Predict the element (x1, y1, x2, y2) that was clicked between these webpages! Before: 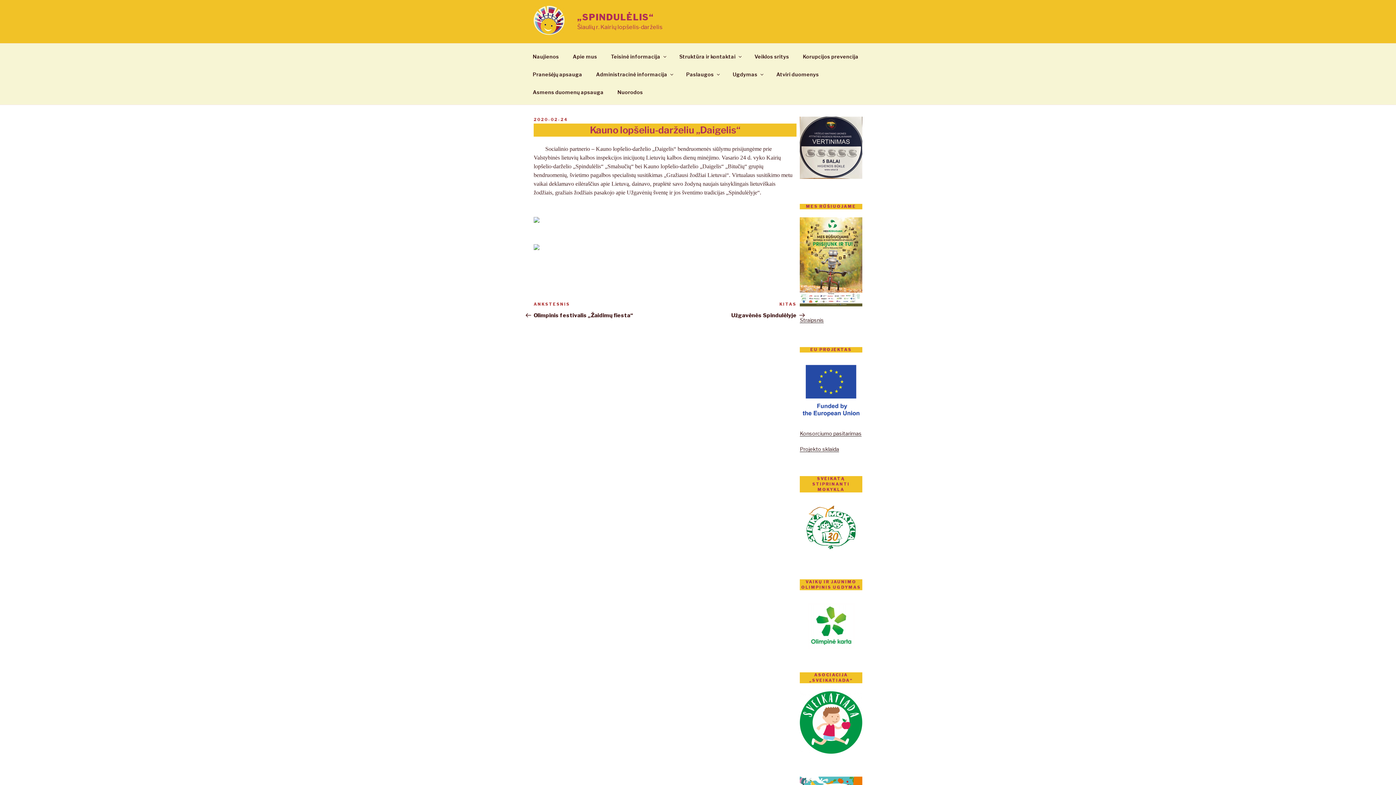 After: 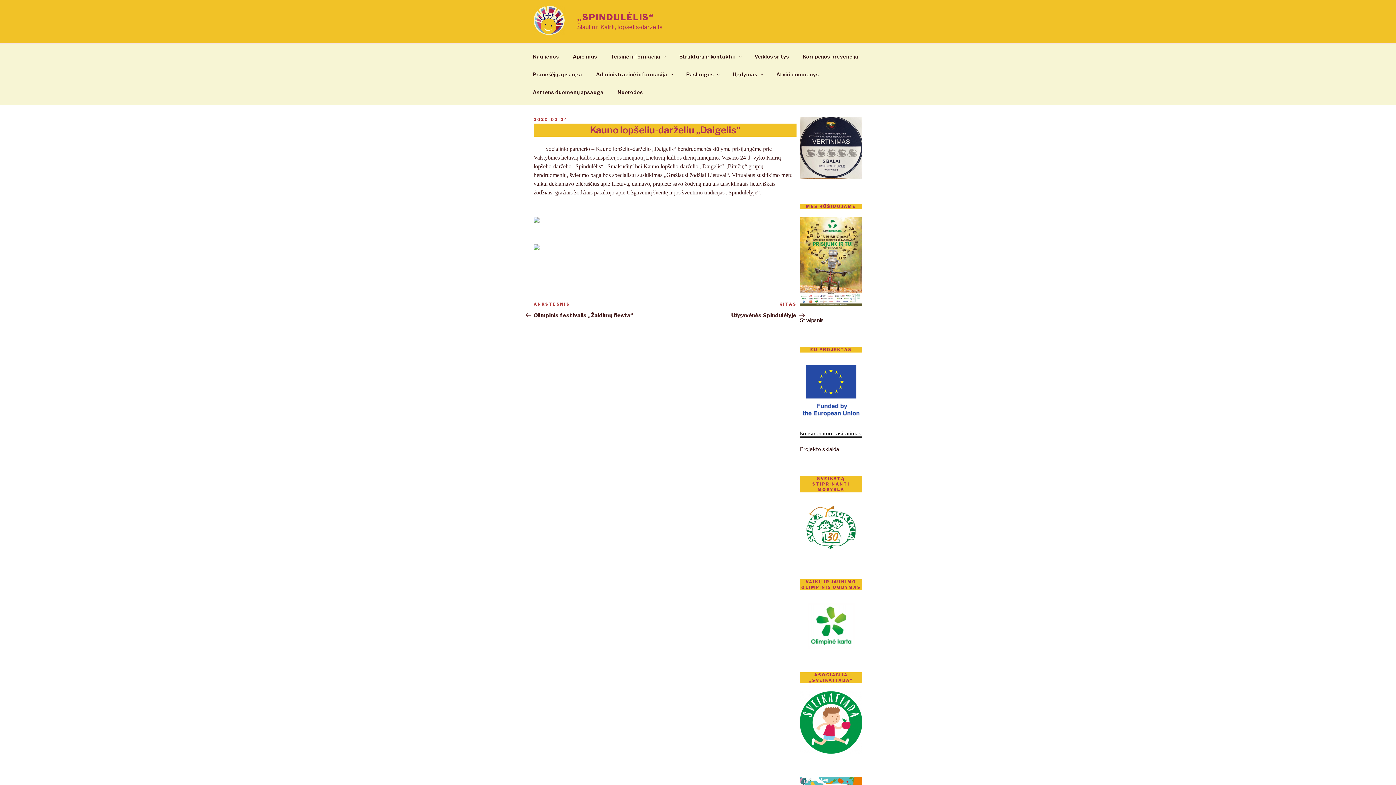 Action: label: Konsorciumo pasitarimas bbox: (800, 430, 861, 436)